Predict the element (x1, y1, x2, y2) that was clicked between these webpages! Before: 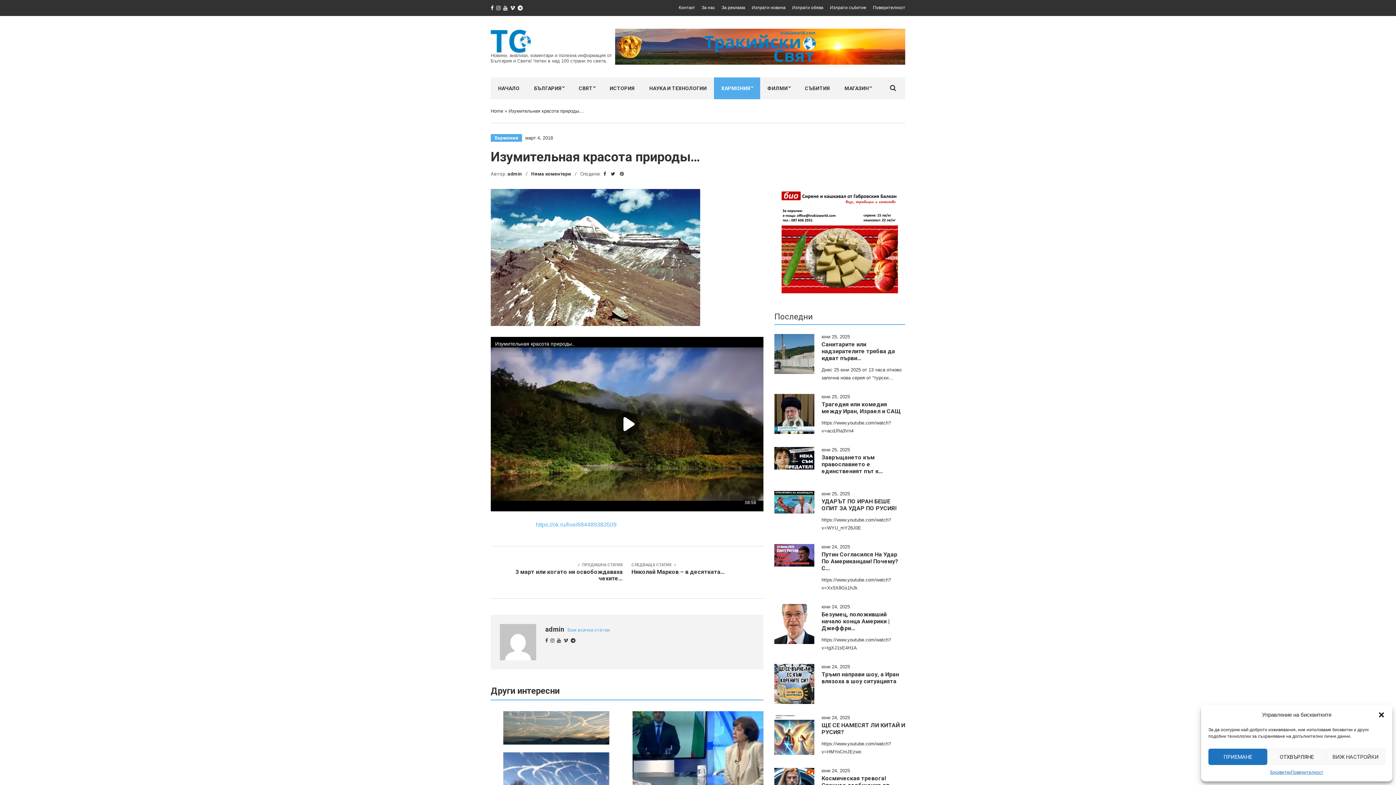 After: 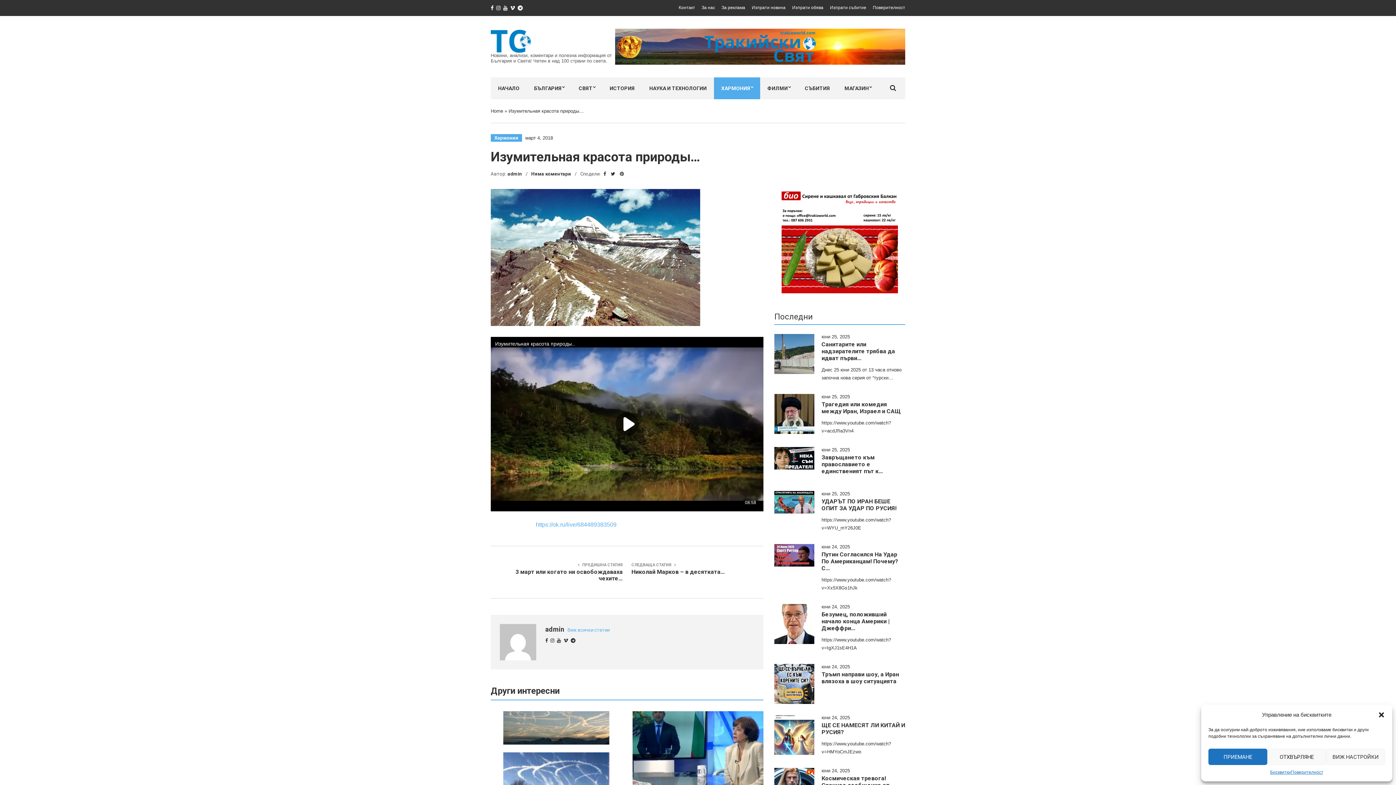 Action: bbox: (545, 638, 548, 643)